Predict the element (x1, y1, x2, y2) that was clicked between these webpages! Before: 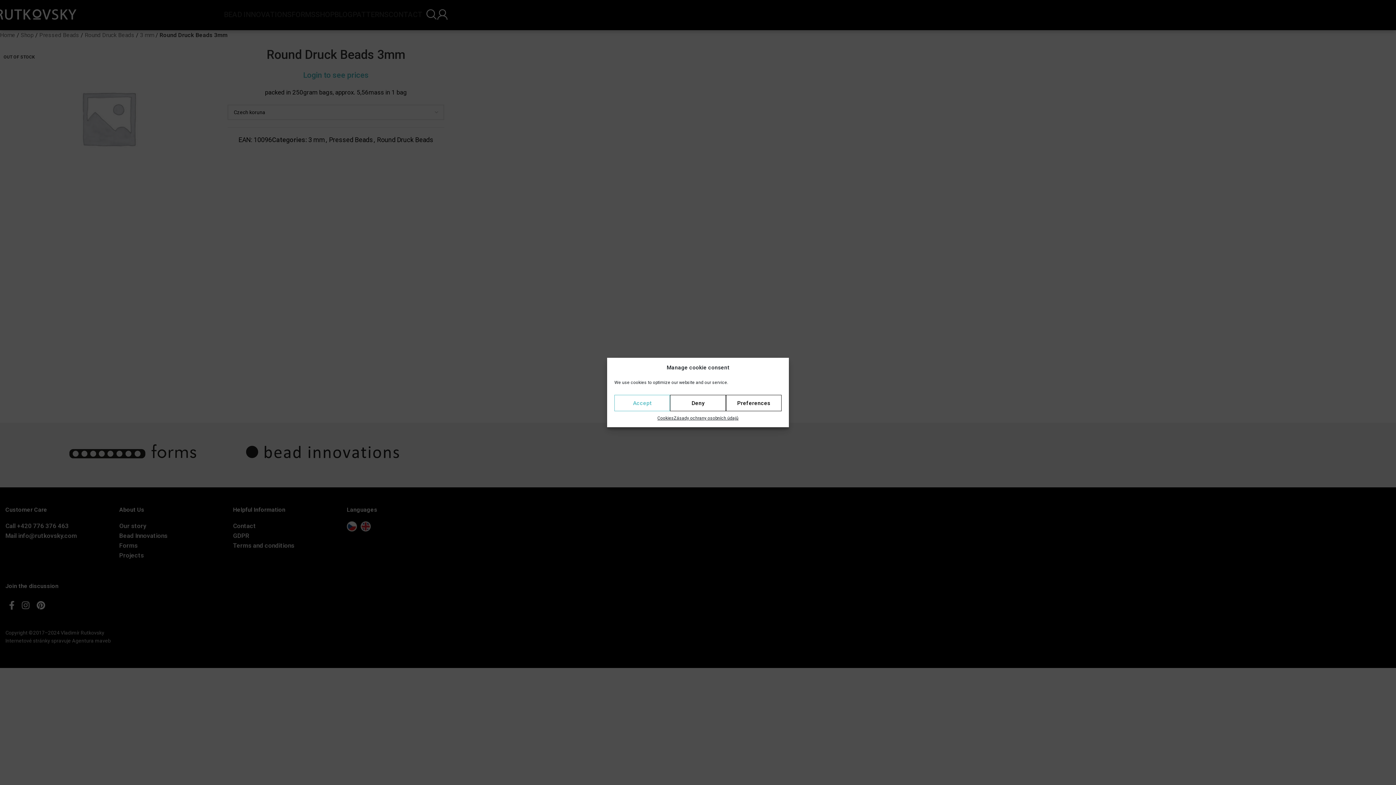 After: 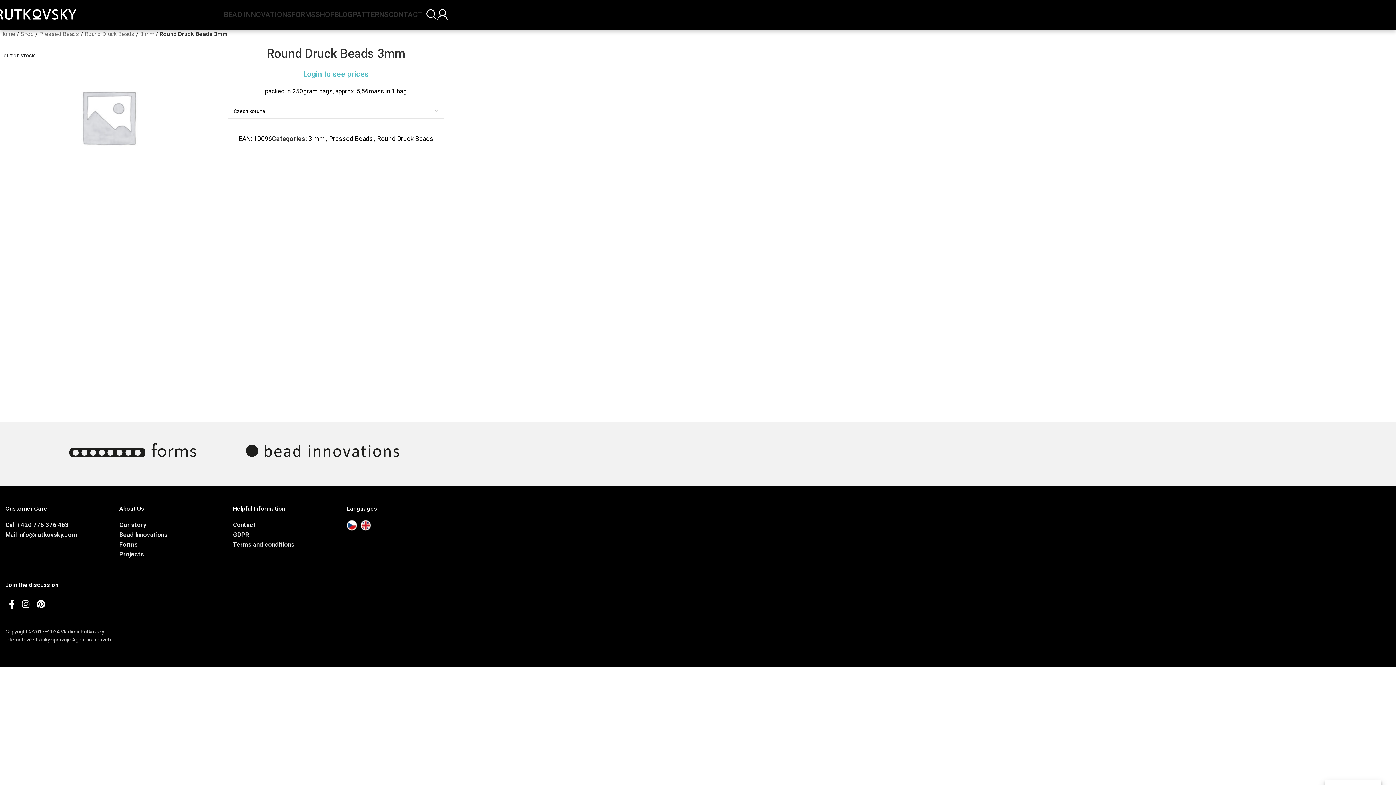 Action: label: Accept bbox: (614, 395, 670, 411)